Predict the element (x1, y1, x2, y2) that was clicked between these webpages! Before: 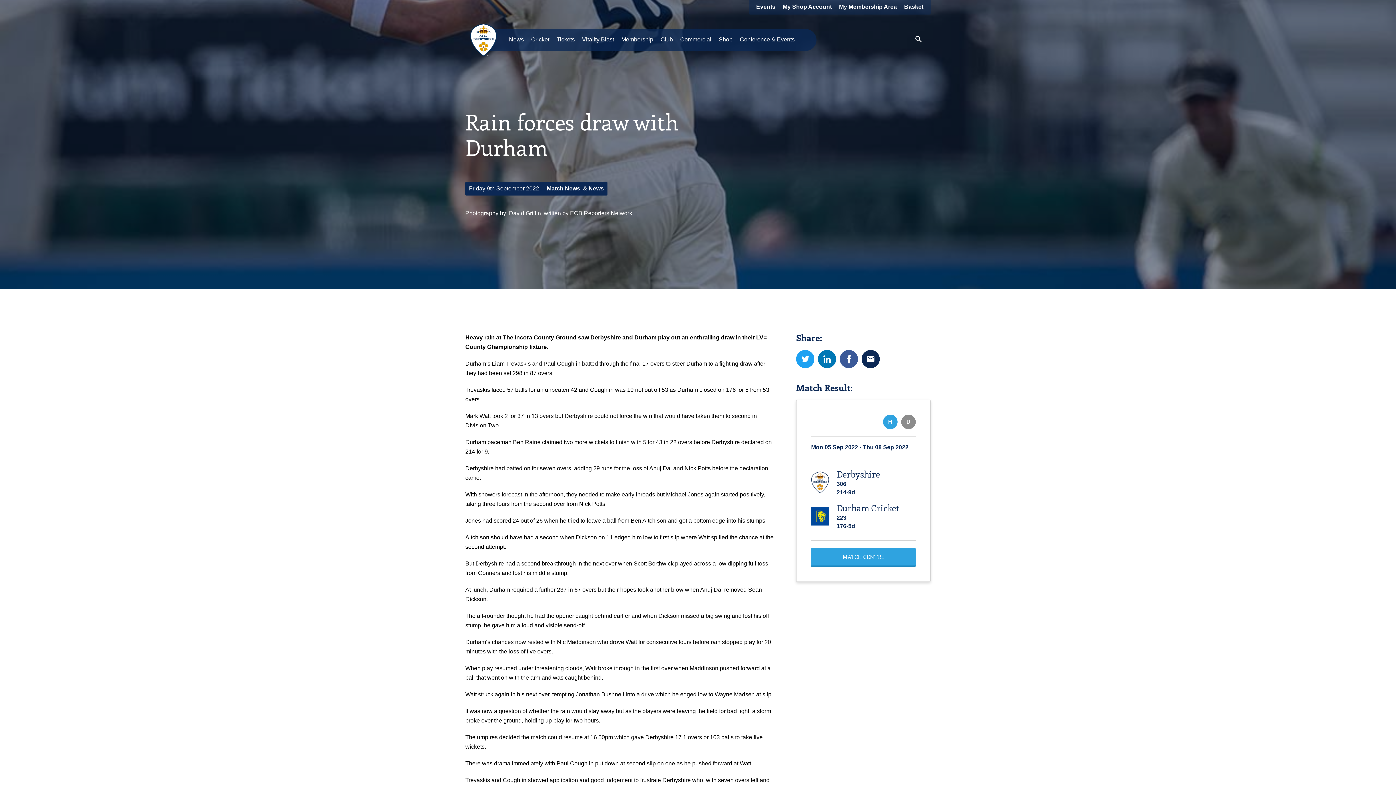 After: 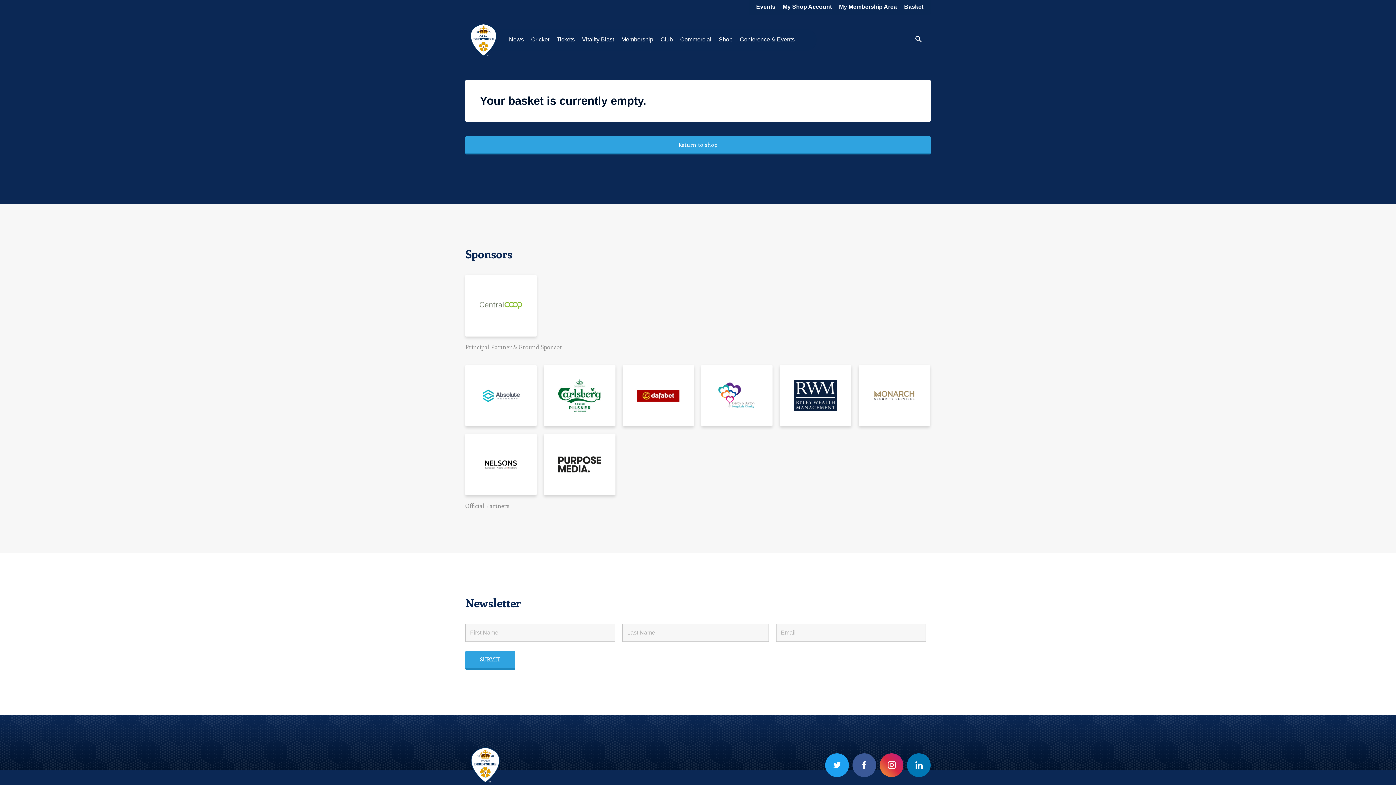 Action: label: Basket bbox: (904, 3, 923, 10)